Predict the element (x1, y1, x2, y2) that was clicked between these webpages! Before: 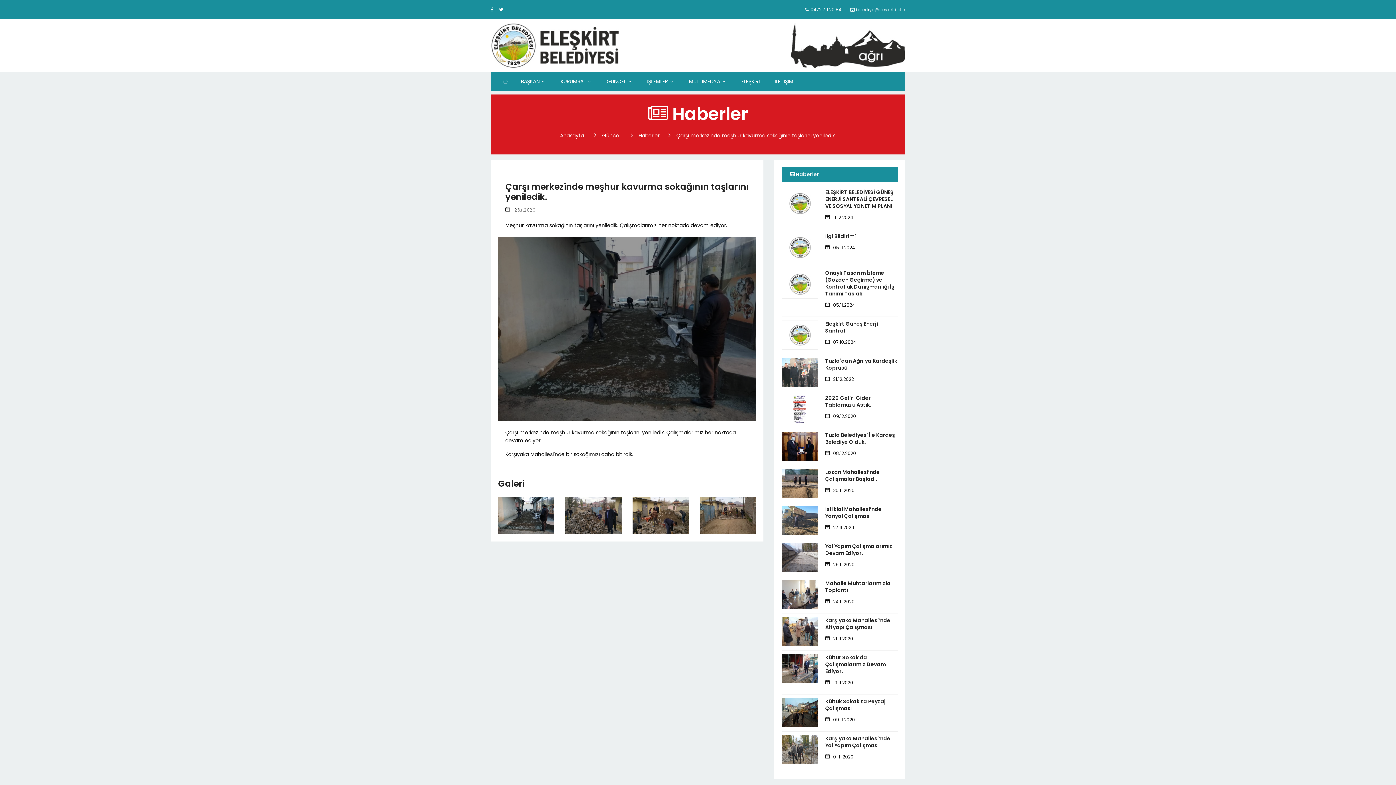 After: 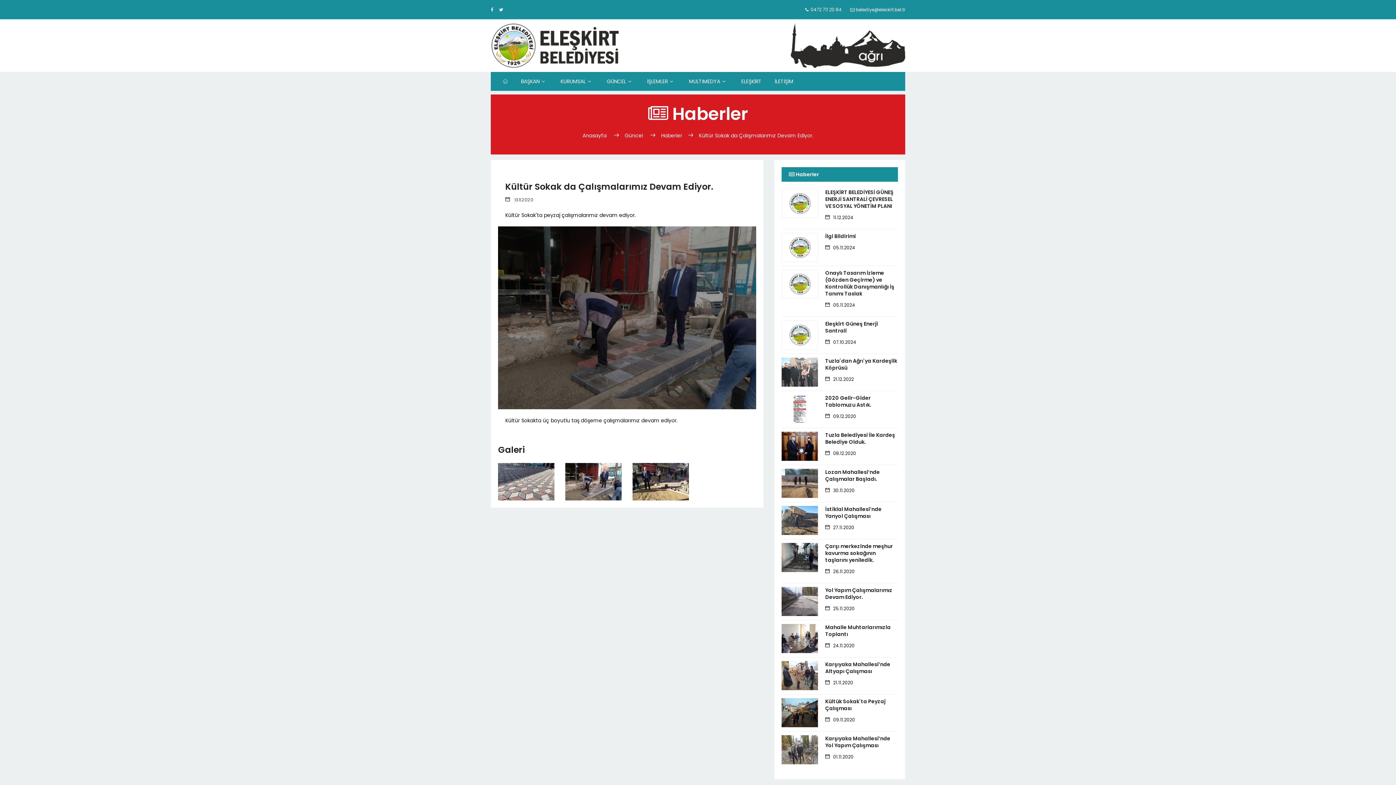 Action: bbox: (825, 654, 898, 675) label: Kültür Sokak da Çalışmalarımız Devam Ediyor.